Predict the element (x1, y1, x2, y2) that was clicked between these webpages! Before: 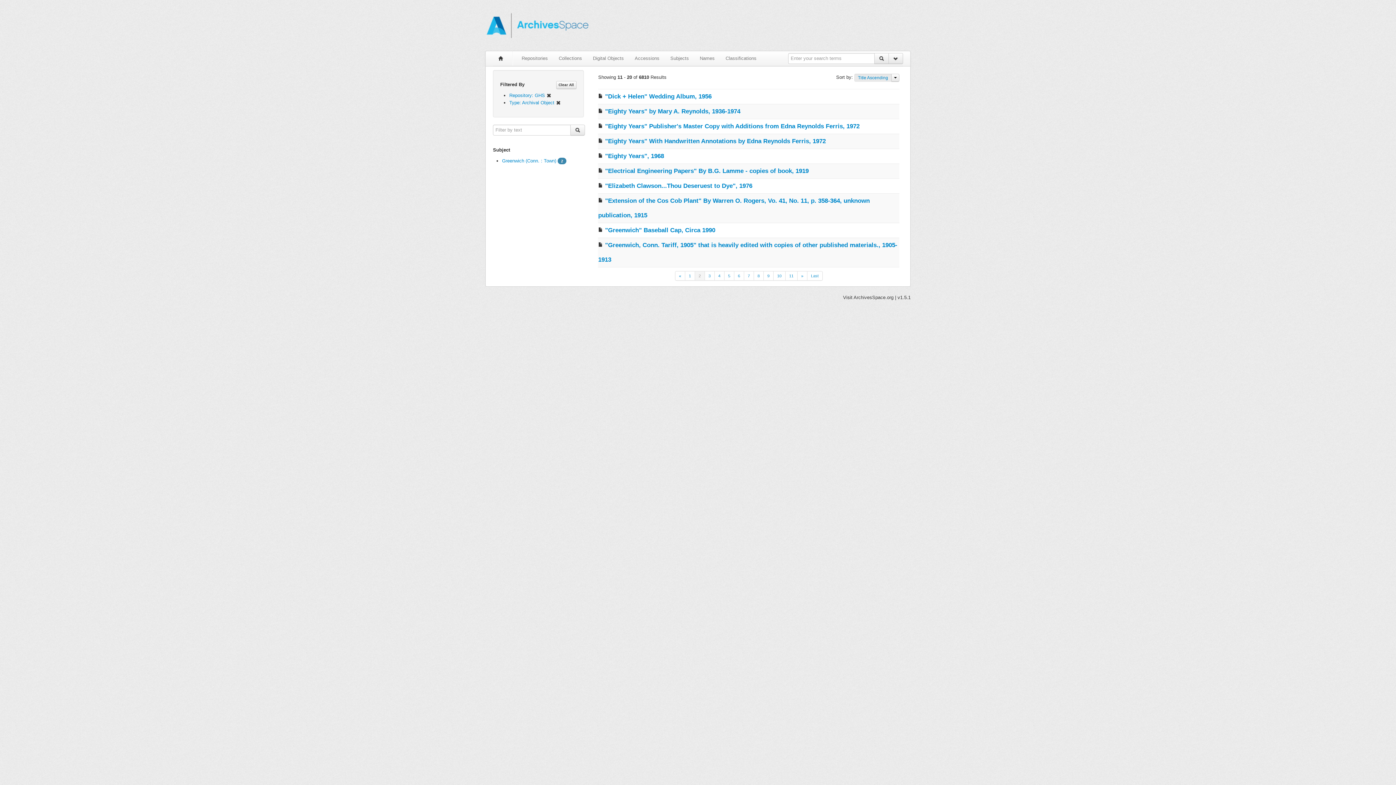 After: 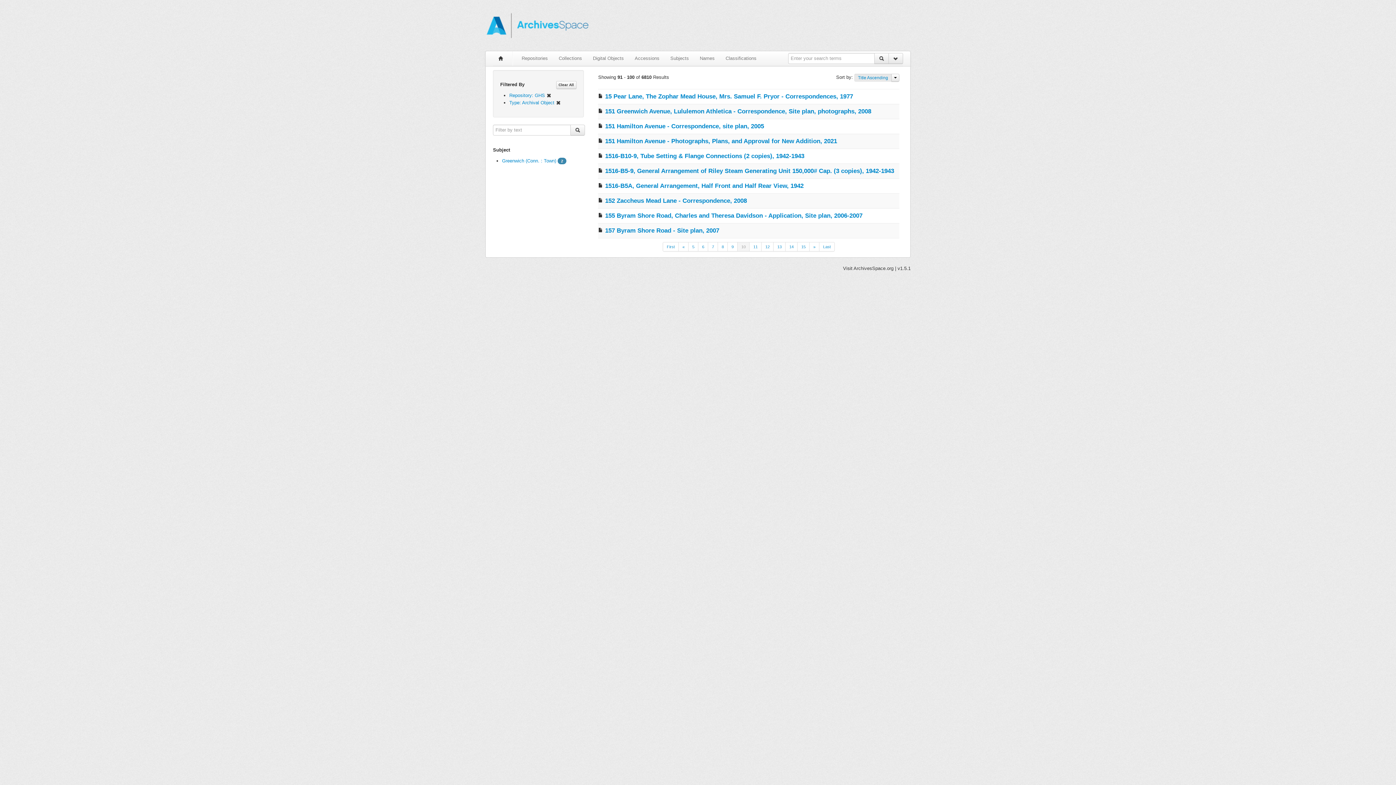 Action: label: 10 bbox: (773, 271, 785, 280)